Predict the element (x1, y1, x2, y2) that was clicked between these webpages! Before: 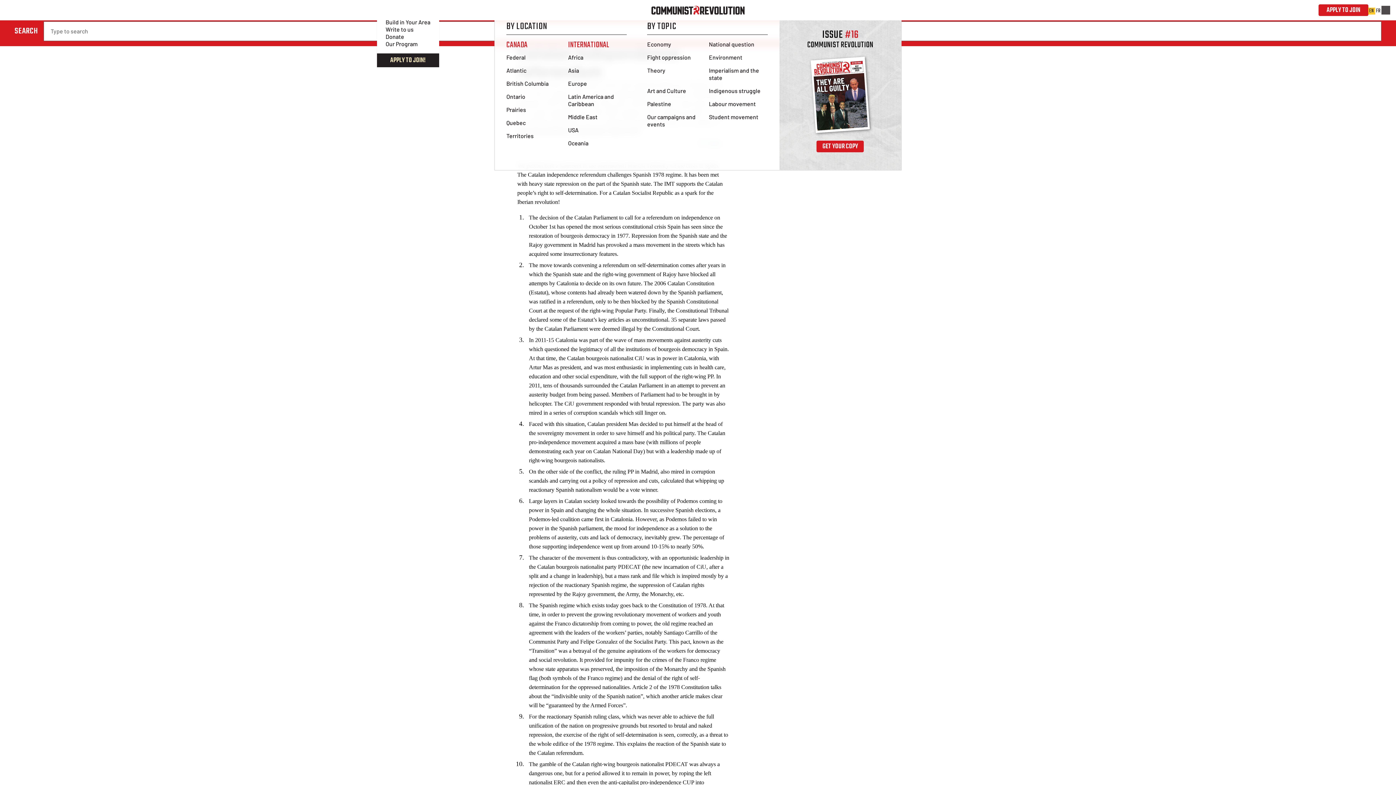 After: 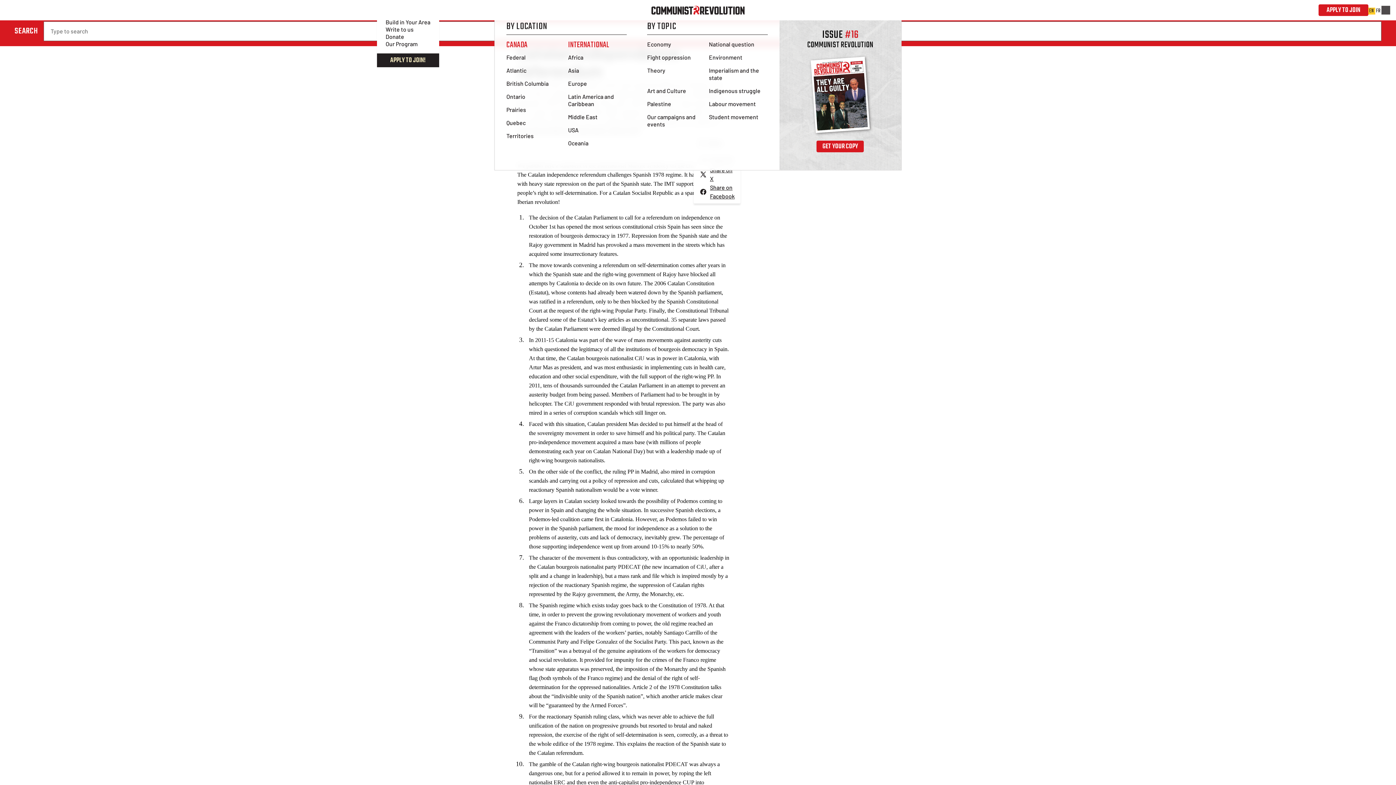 Action: label: Share bbox: (693, 136, 726, 150)